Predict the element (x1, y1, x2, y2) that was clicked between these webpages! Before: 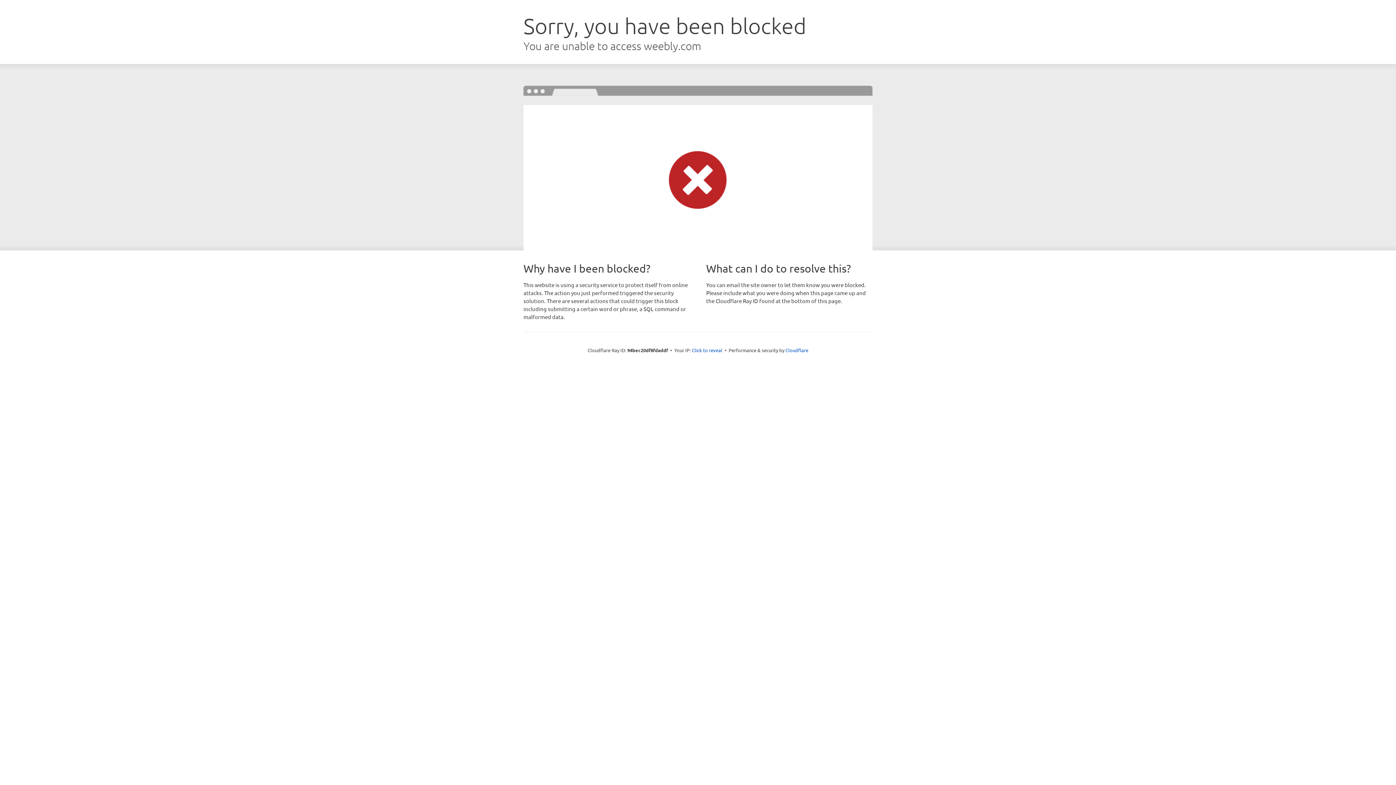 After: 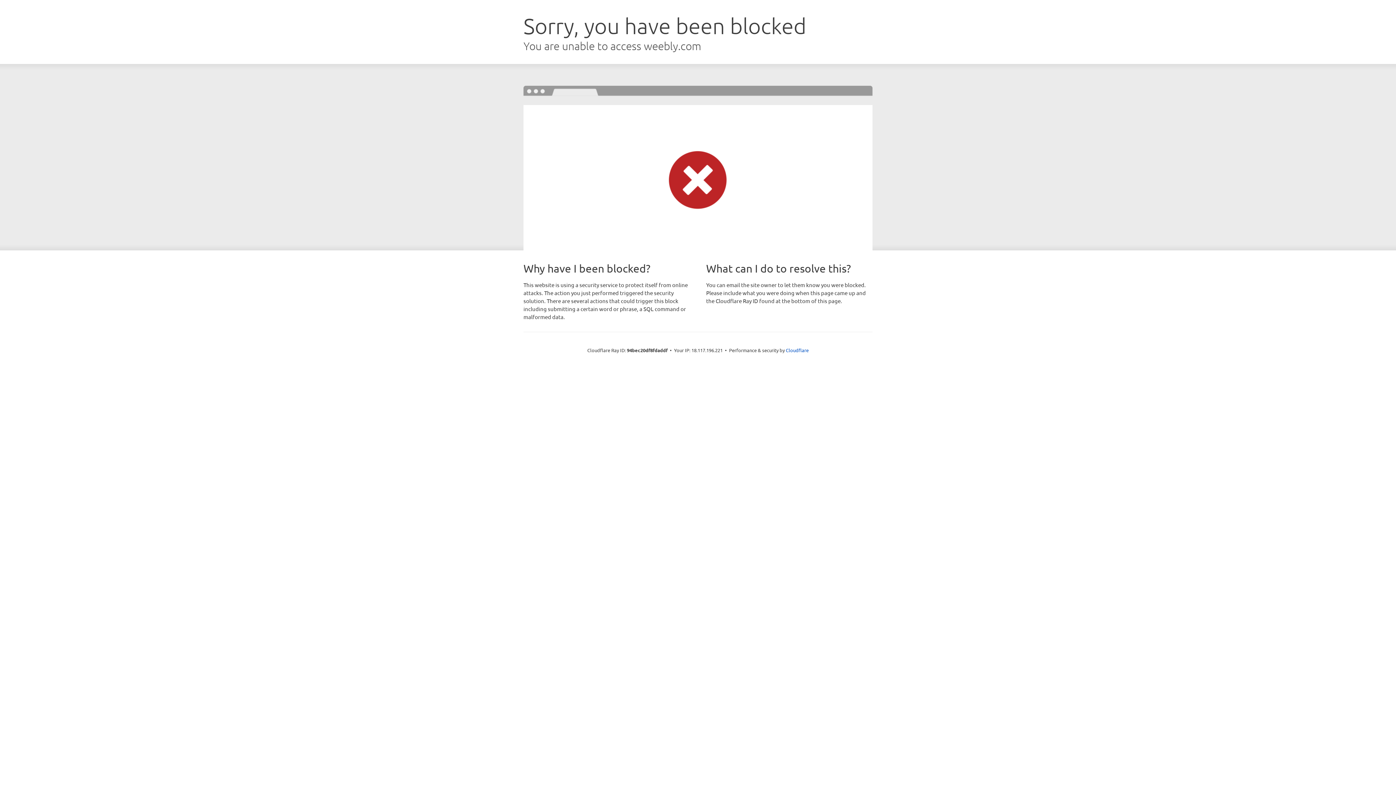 Action: bbox: (692, 346, 722, 353) label: Click to reveal